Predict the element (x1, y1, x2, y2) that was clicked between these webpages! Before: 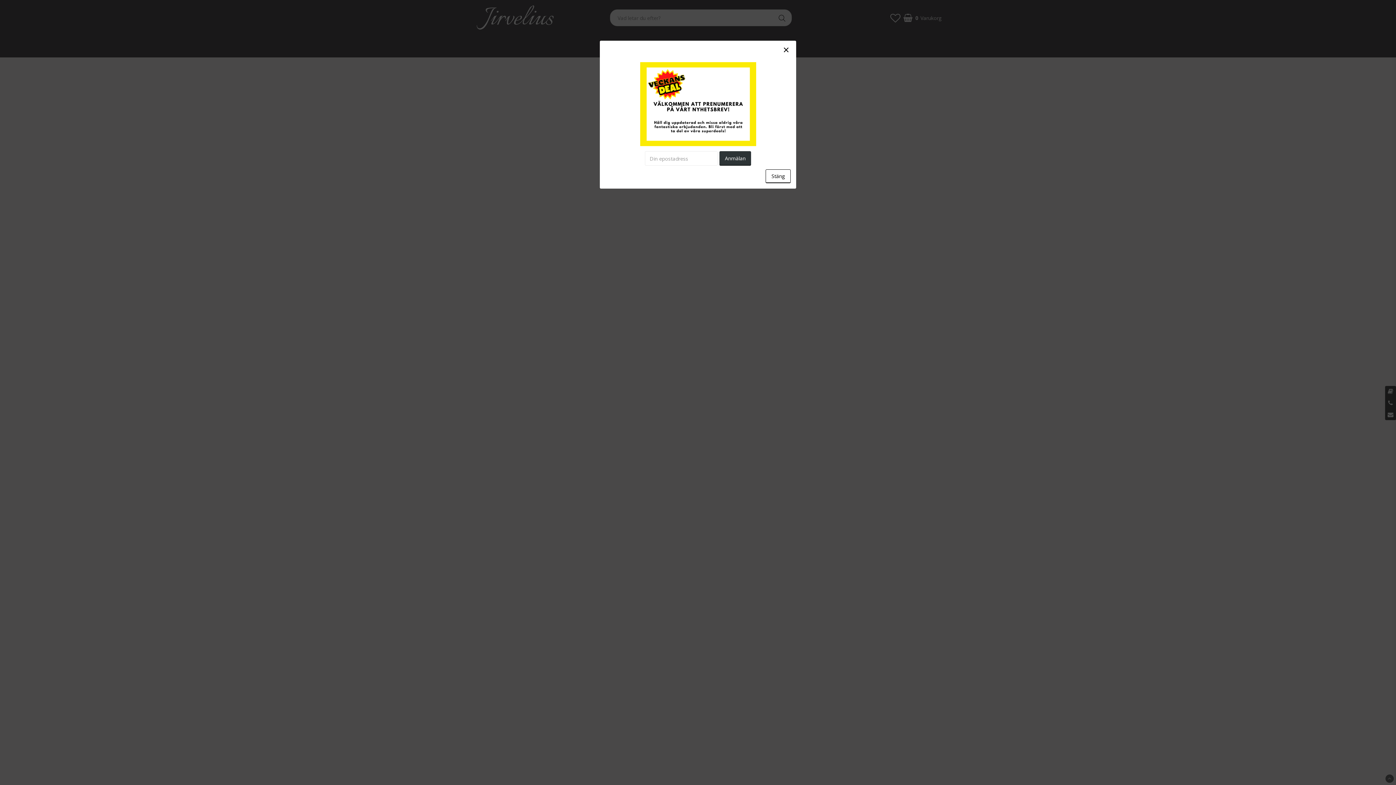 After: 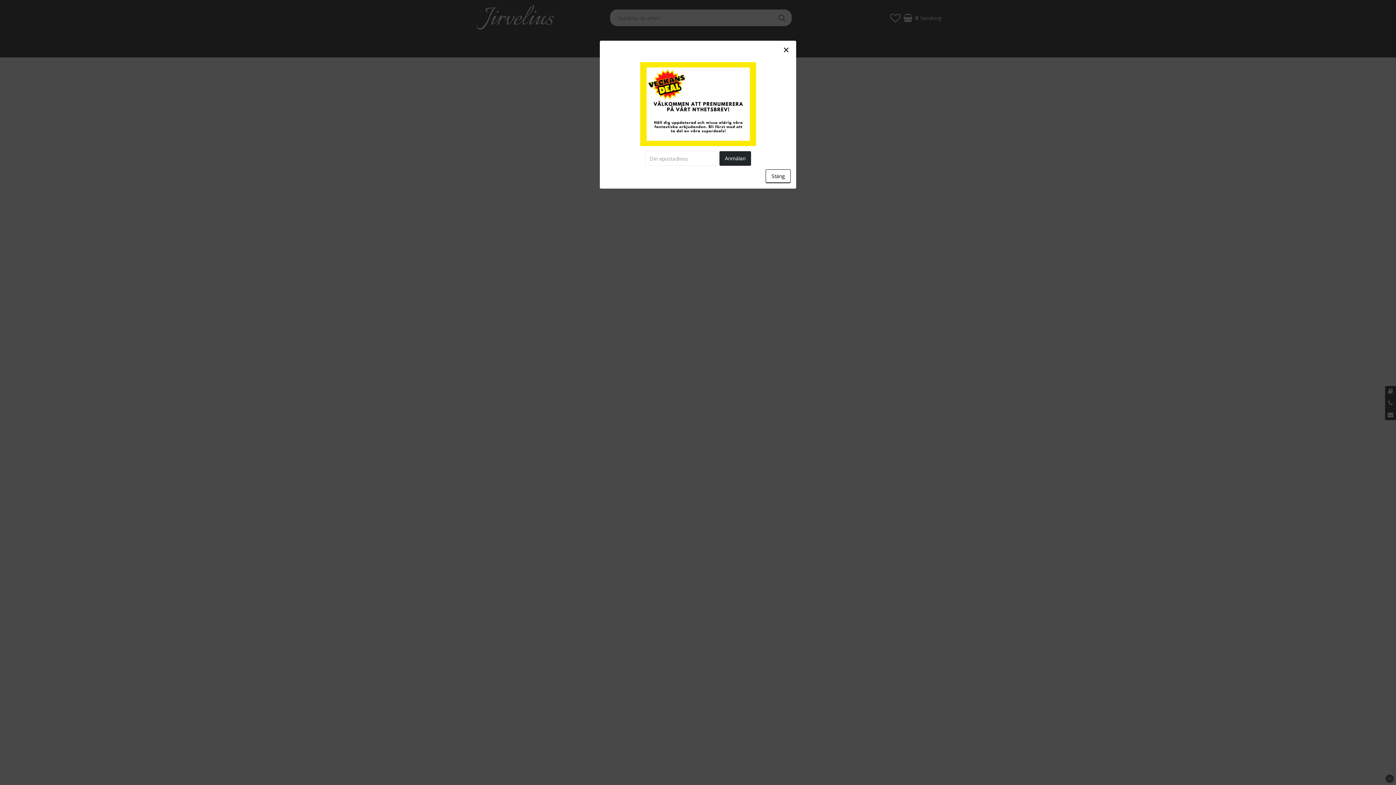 Action: bbox: (719, 151, 751, 165) label: Anmälan